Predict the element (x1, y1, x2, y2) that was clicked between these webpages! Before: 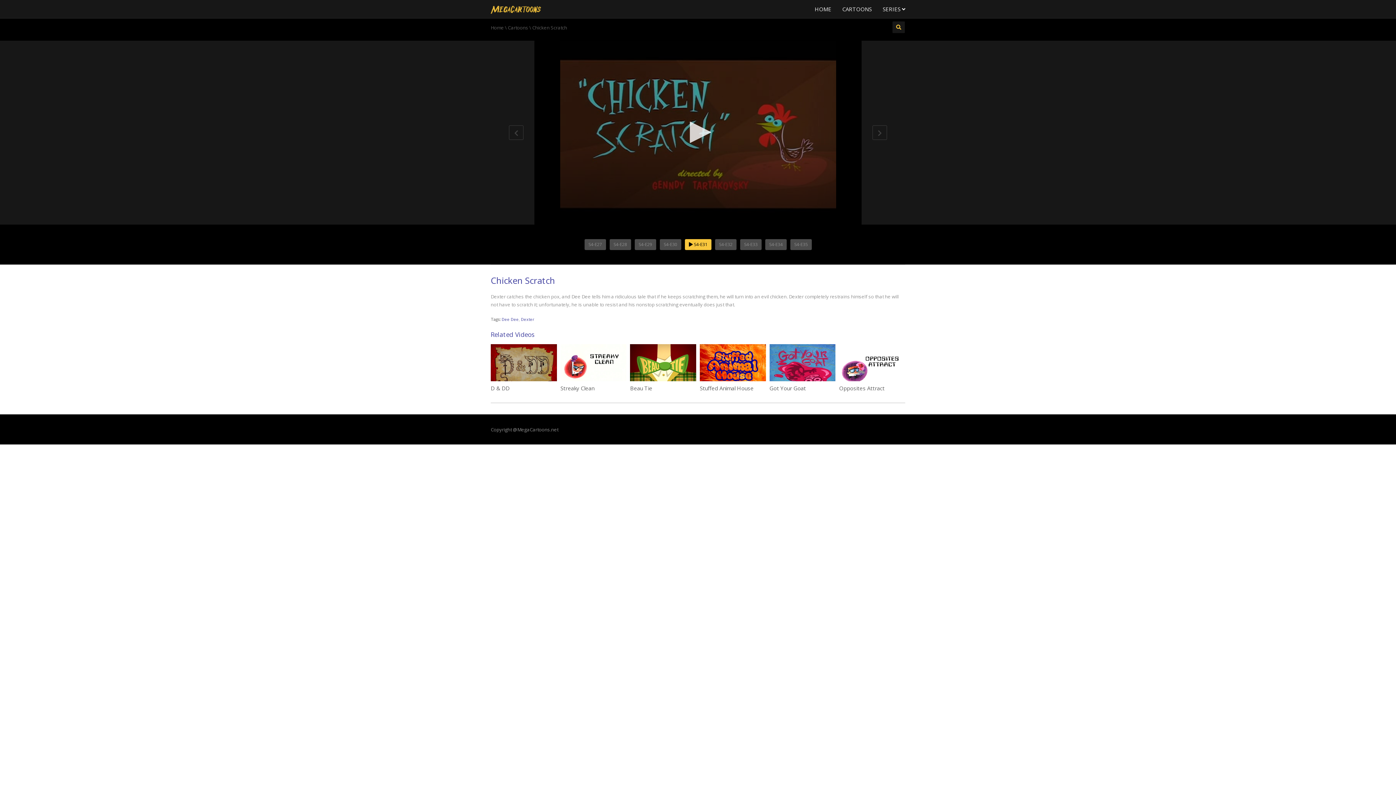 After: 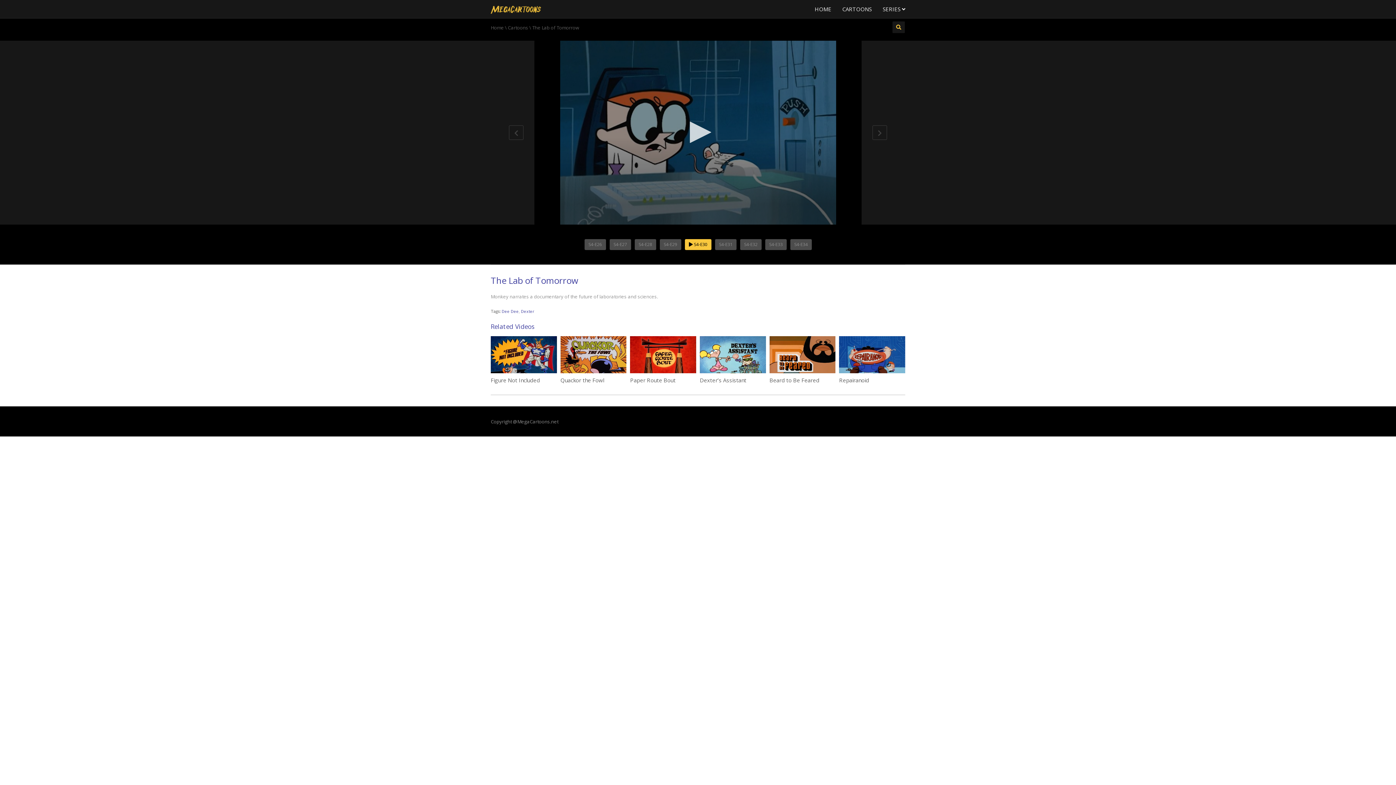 Action: label: S4-E30 bbox: (660, 239, 681, 250)